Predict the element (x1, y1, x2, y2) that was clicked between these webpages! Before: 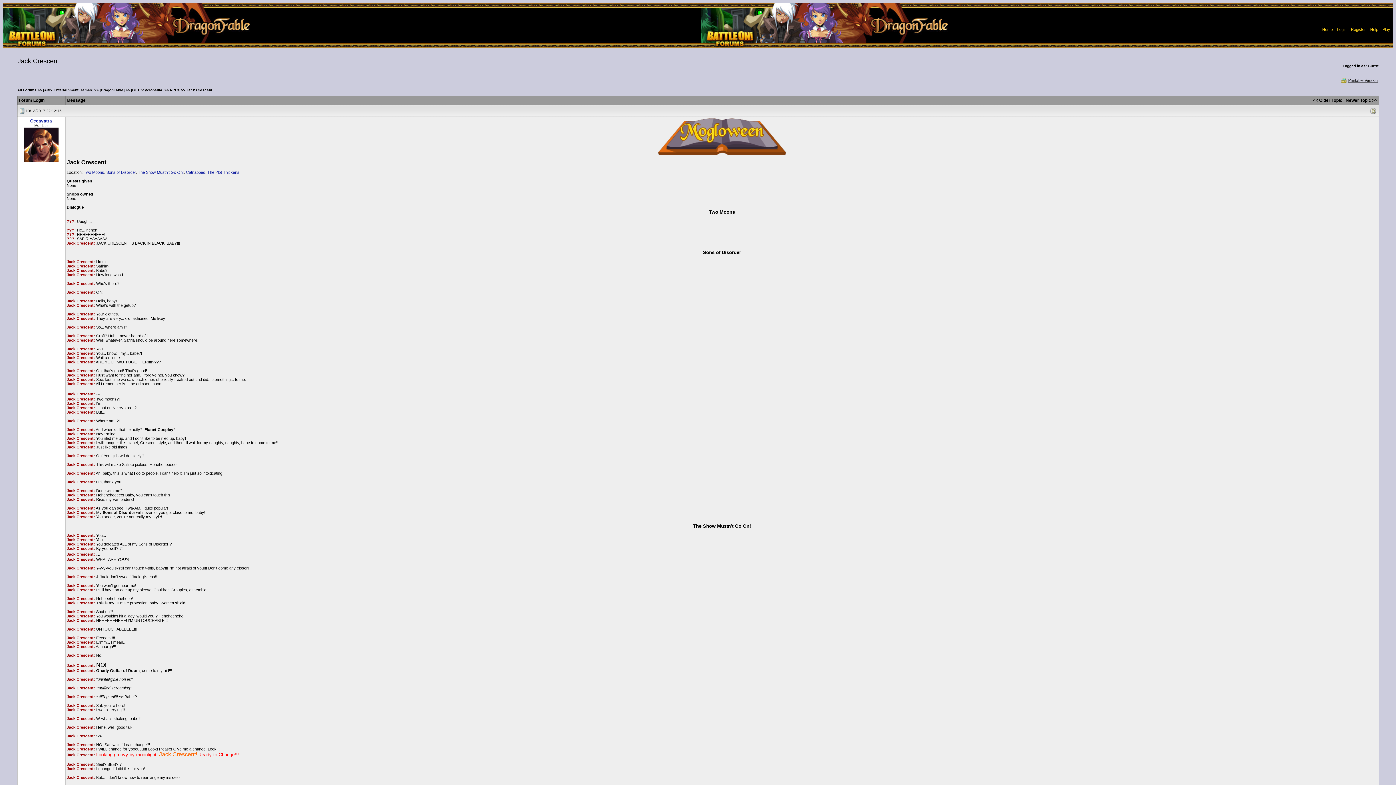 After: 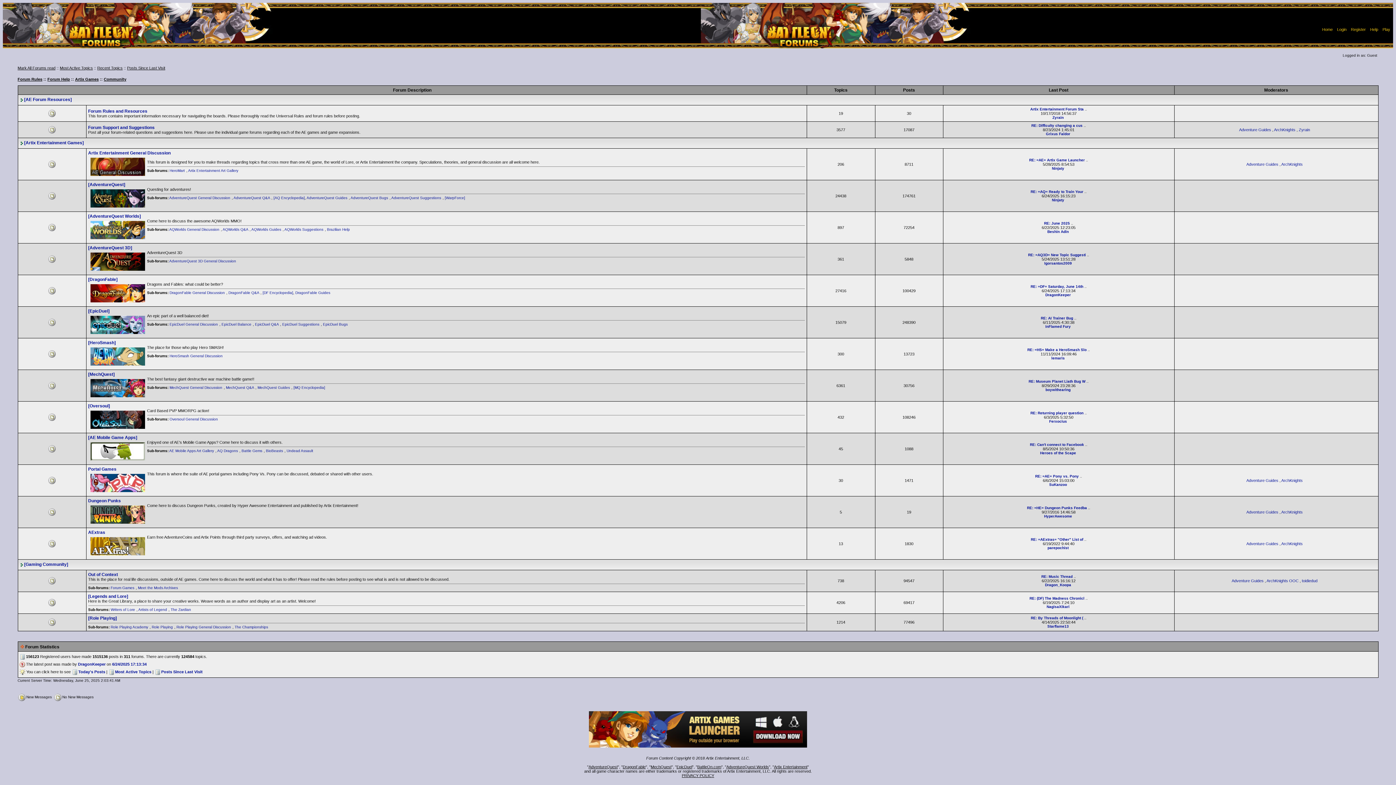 Action: bbox: (1322, 27, 1333, 31) label: Home